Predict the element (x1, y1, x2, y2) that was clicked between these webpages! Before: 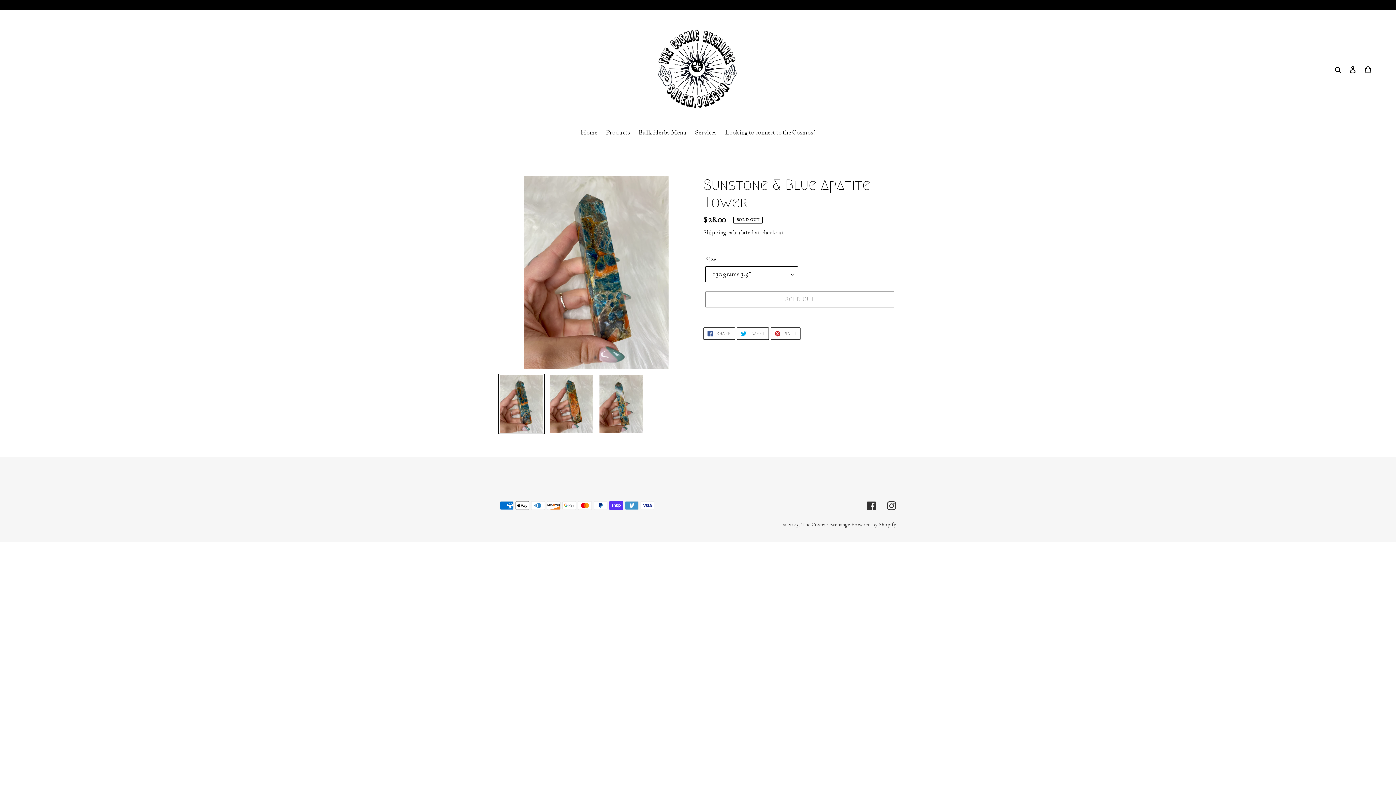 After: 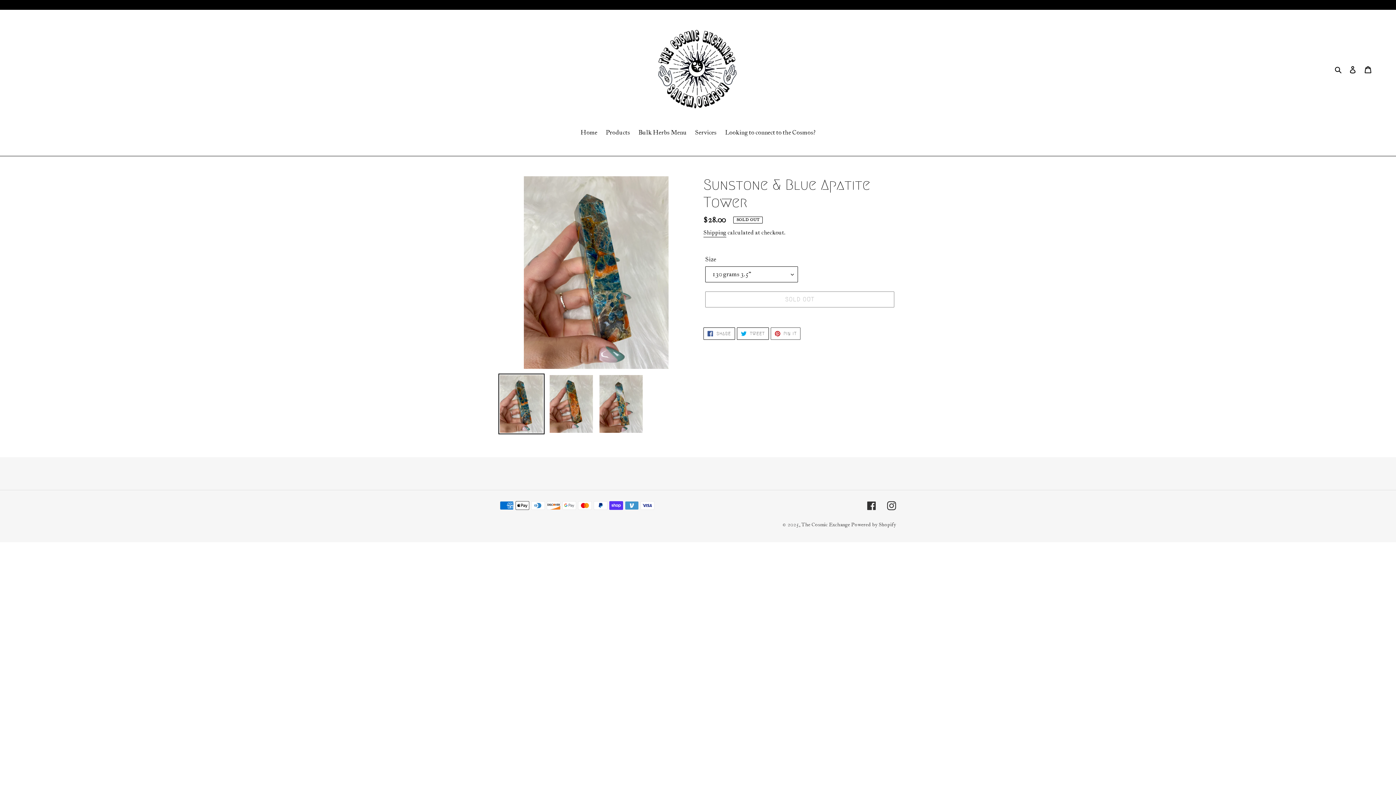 Action: bbox: (770, 327, 800, 340) label:  PIN IT
PIN ON PINTEREST